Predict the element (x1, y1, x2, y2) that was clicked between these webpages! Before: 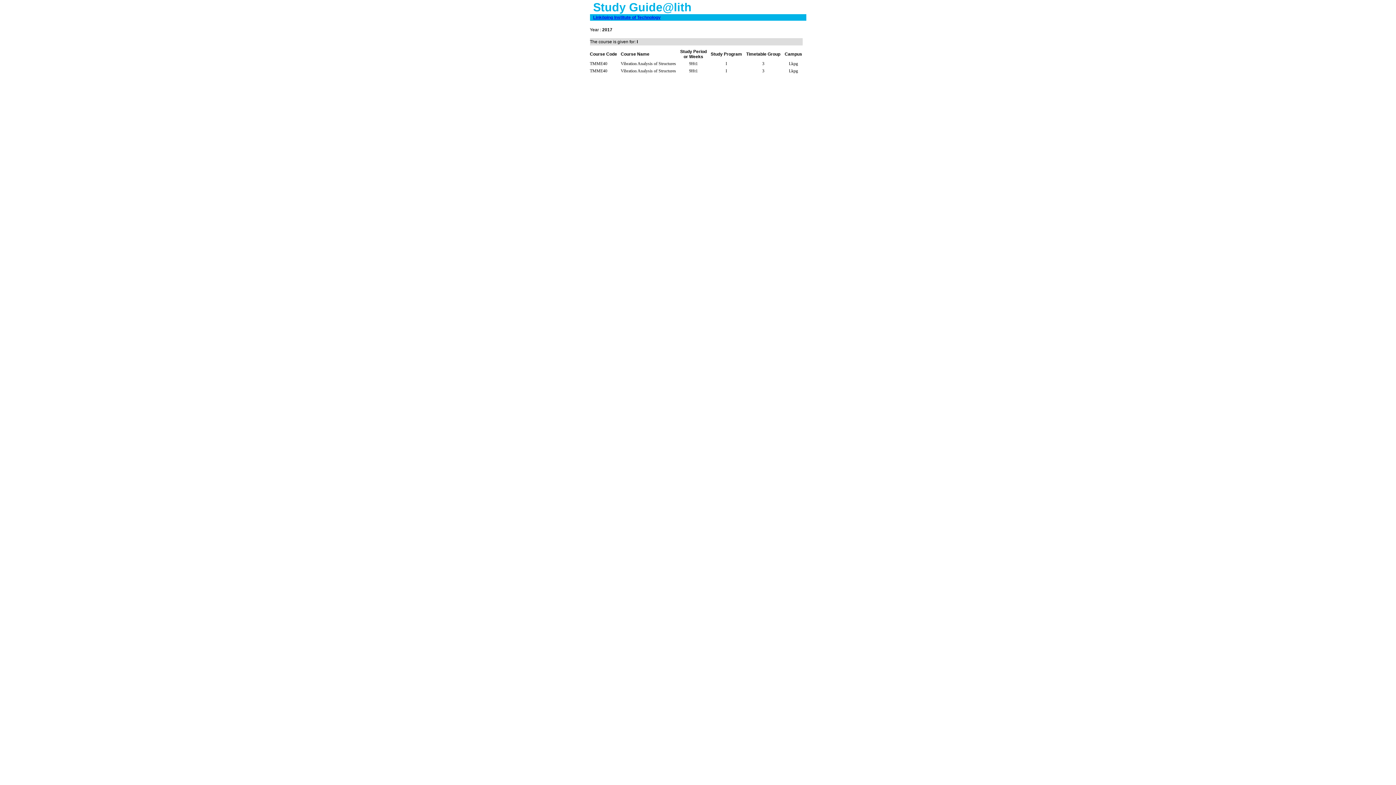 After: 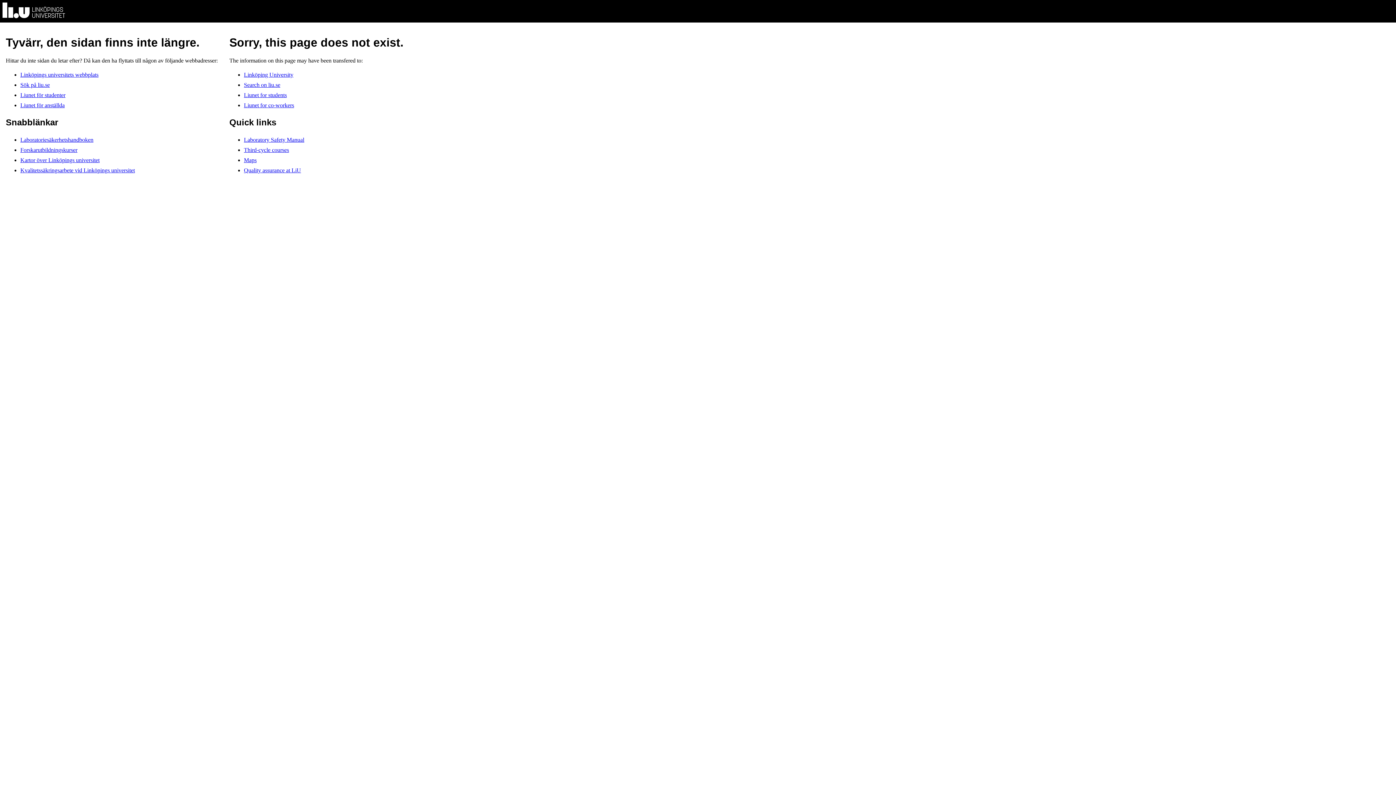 Action: bbox: (593, 14, 660, 20) label: Linköping Institute of Technology